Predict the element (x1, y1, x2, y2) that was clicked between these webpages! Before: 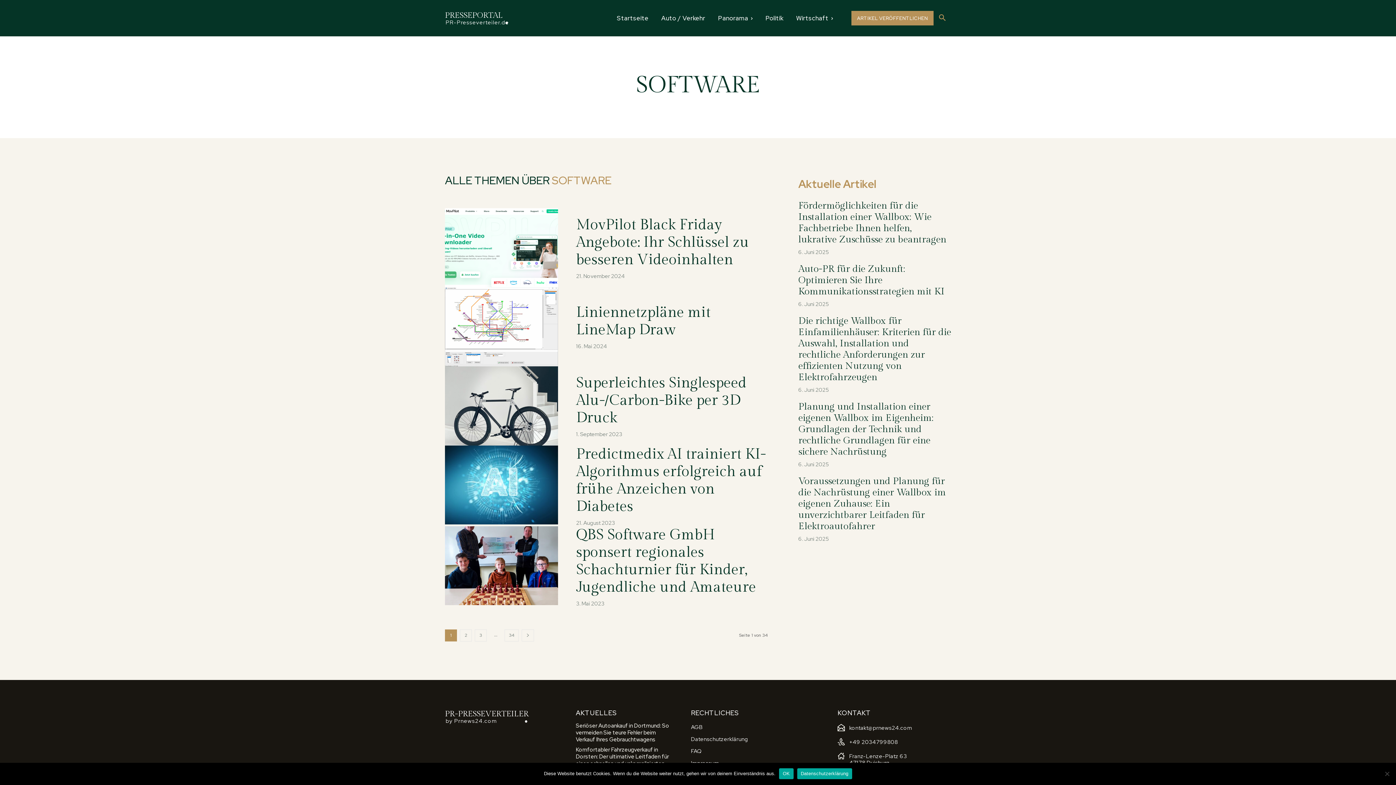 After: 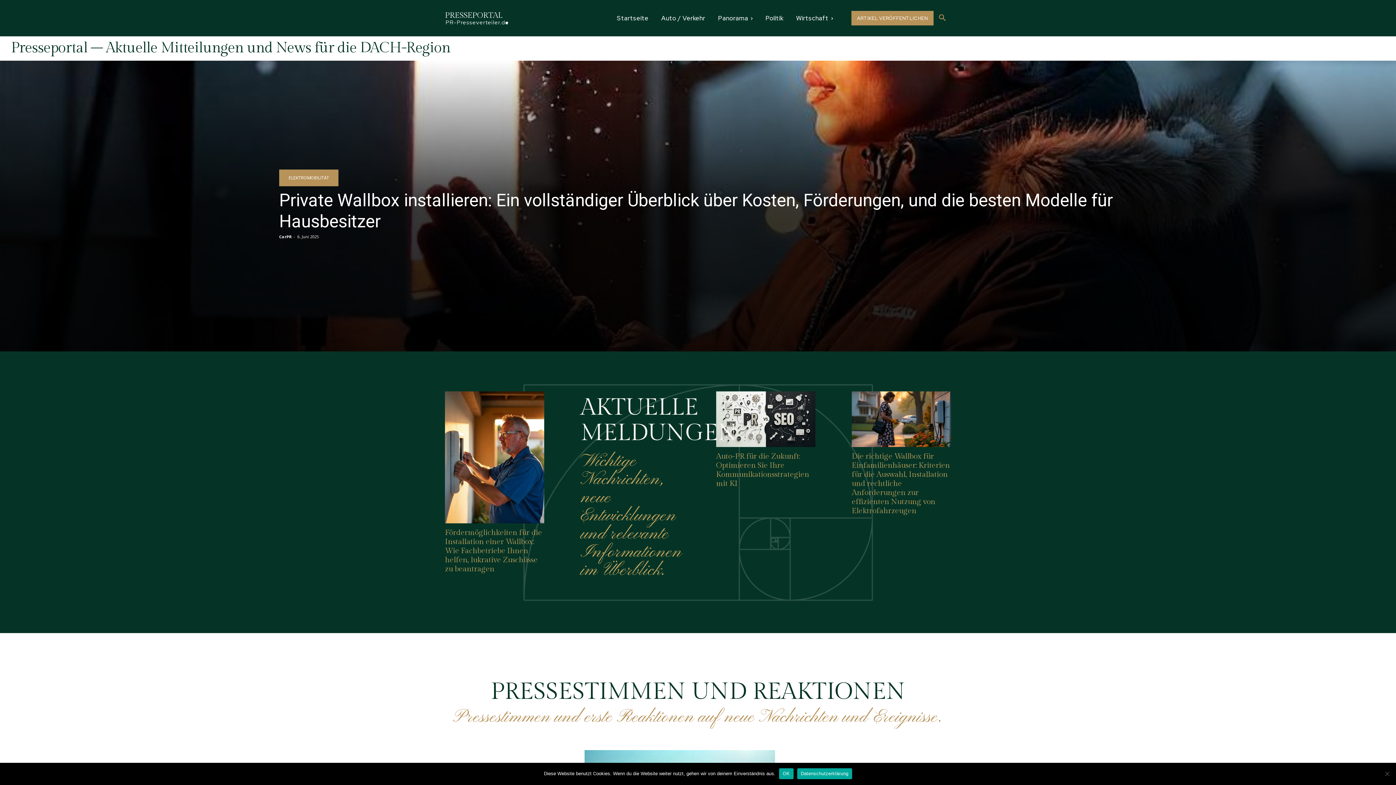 Action: bbox: (445, 10, 509, 25) label: PRESSEPORTAL
PR-Presseverteiler.de